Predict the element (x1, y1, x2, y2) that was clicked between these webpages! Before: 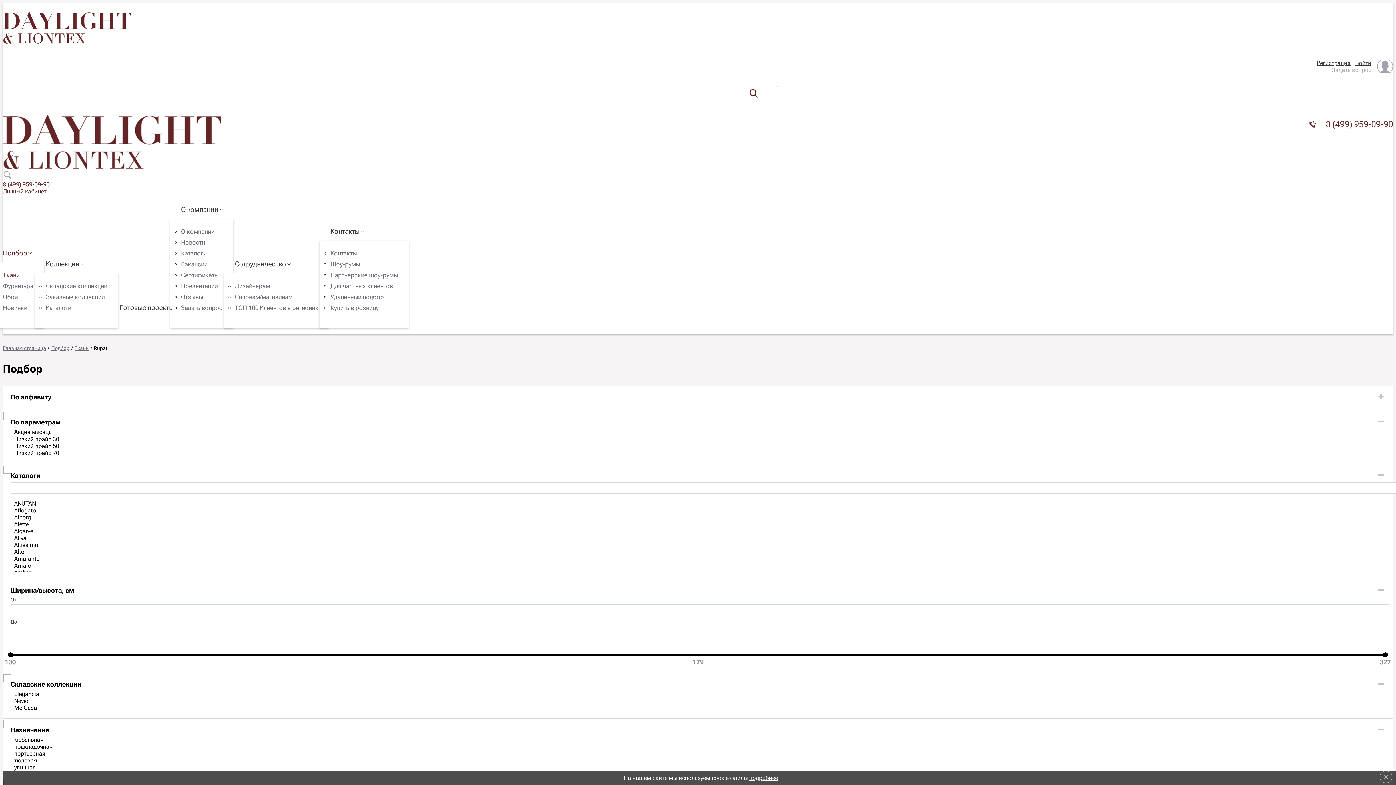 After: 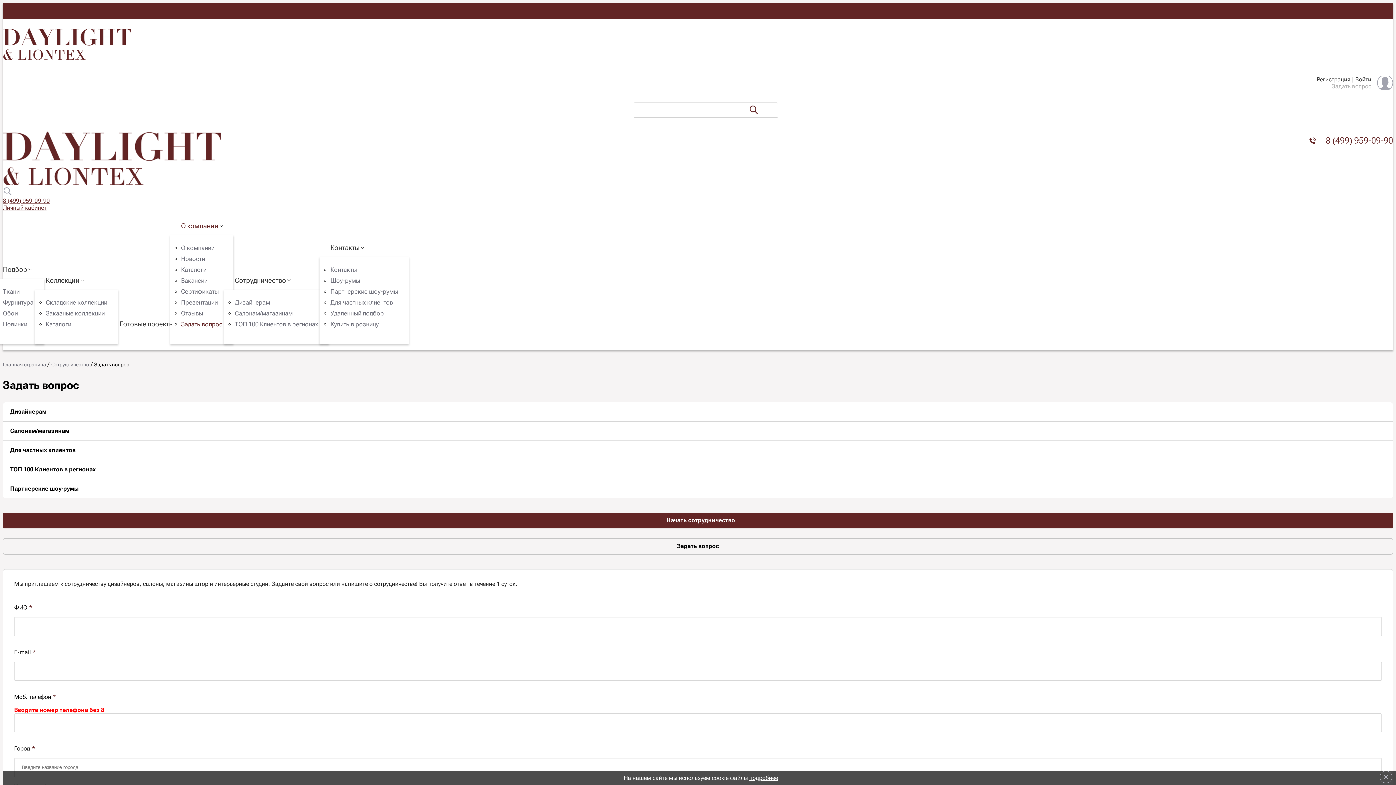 Action: bbox: (1332, 66, 1371, 73) label: Задать вопрос